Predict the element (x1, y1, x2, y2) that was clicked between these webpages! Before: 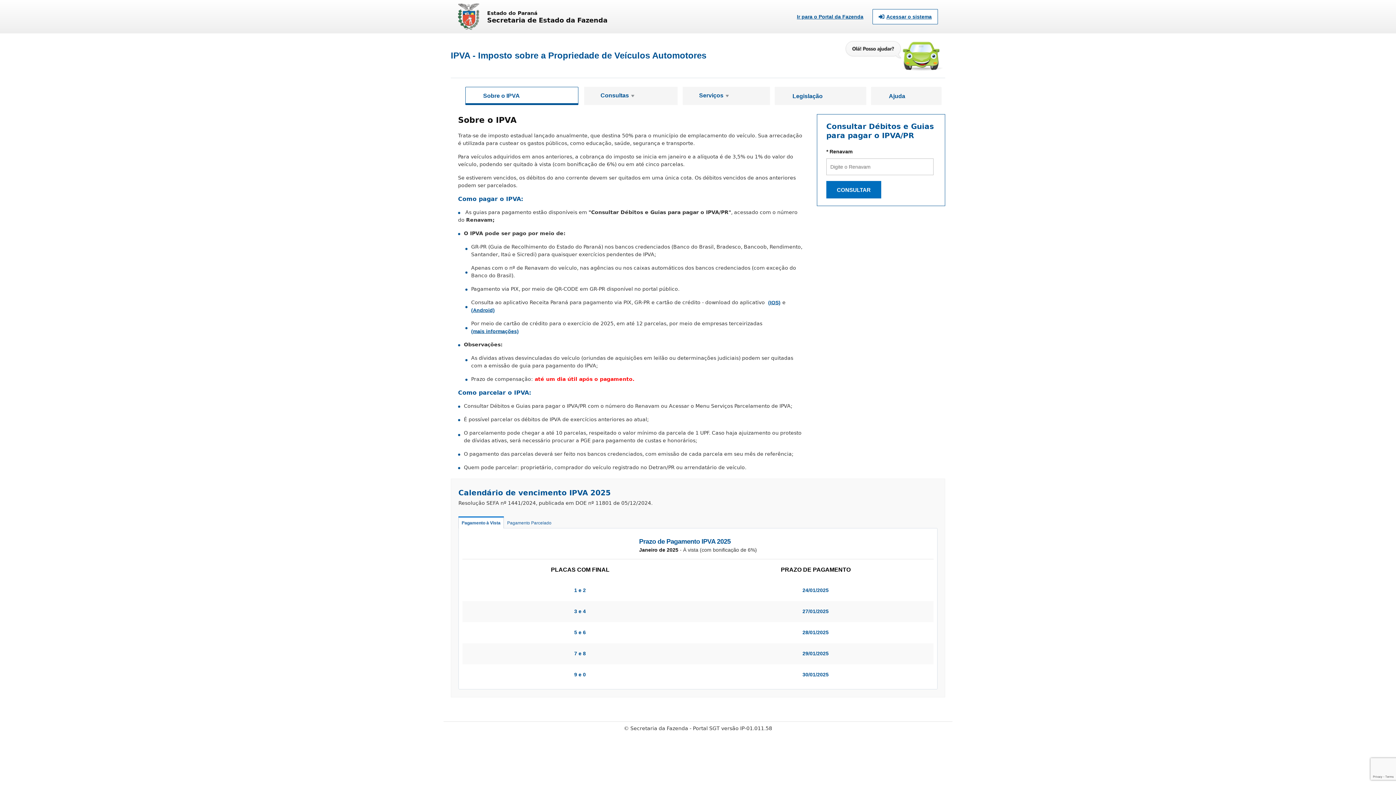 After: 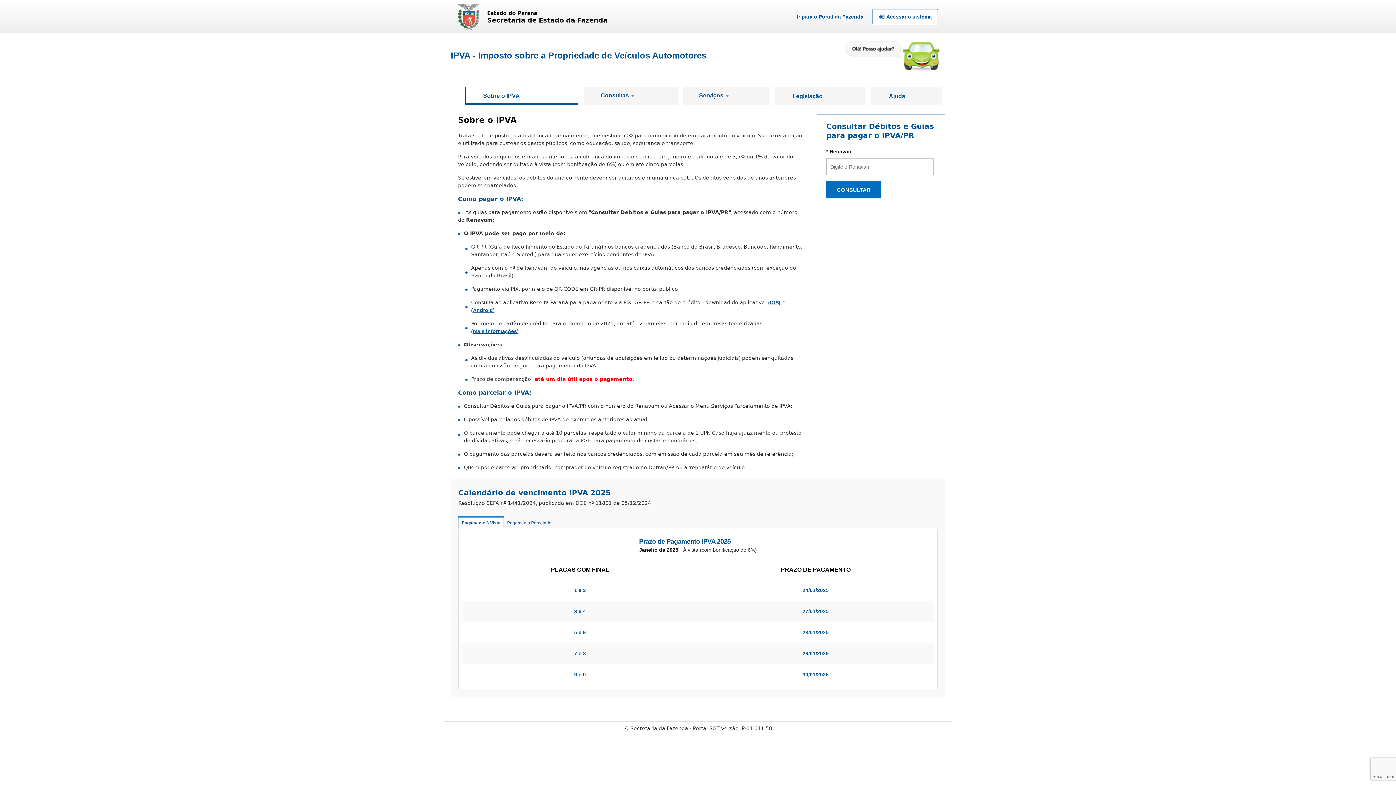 Action: label: (mais informações) bbox: (471, 328, 518, 333)